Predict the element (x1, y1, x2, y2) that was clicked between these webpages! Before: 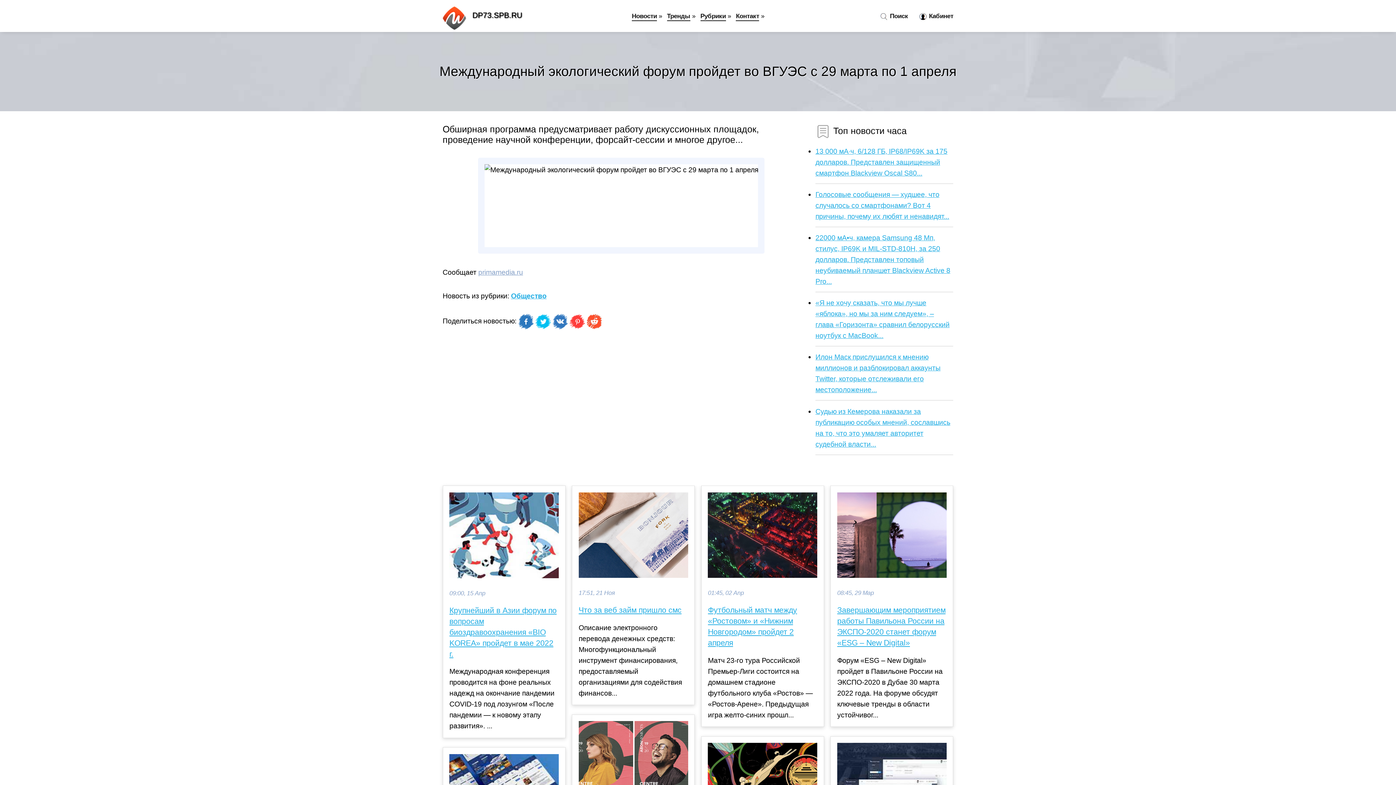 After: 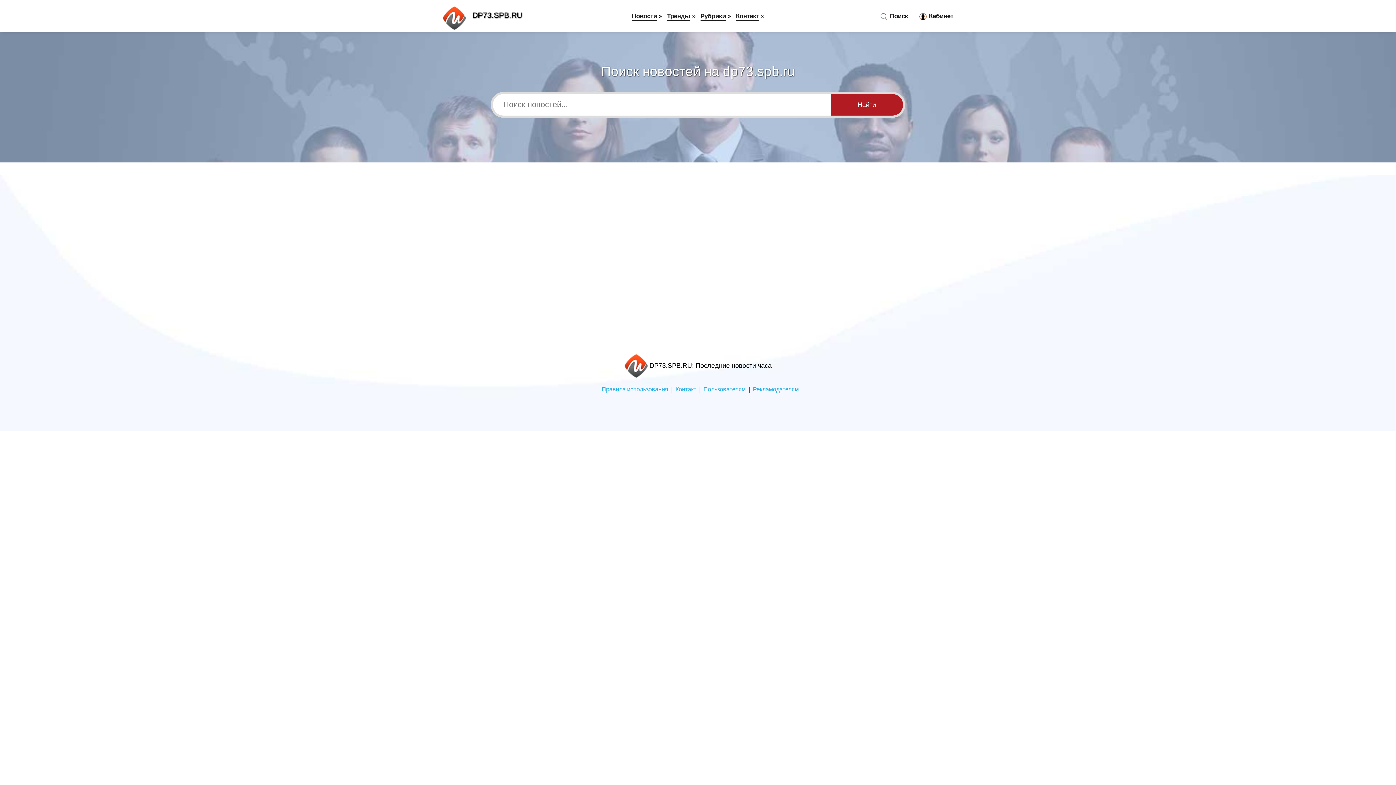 Action: label:  Поиск bbox: (874, 12, 908, 20)